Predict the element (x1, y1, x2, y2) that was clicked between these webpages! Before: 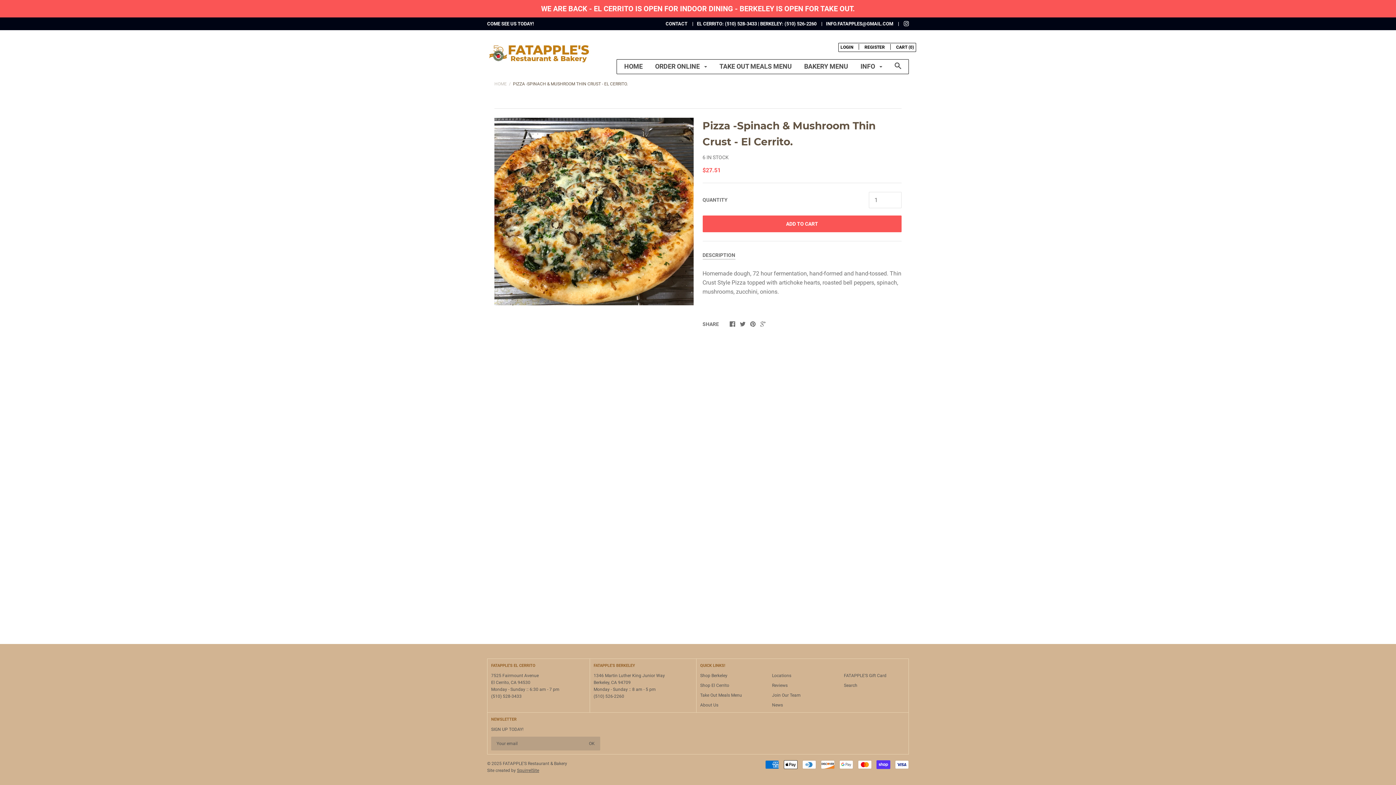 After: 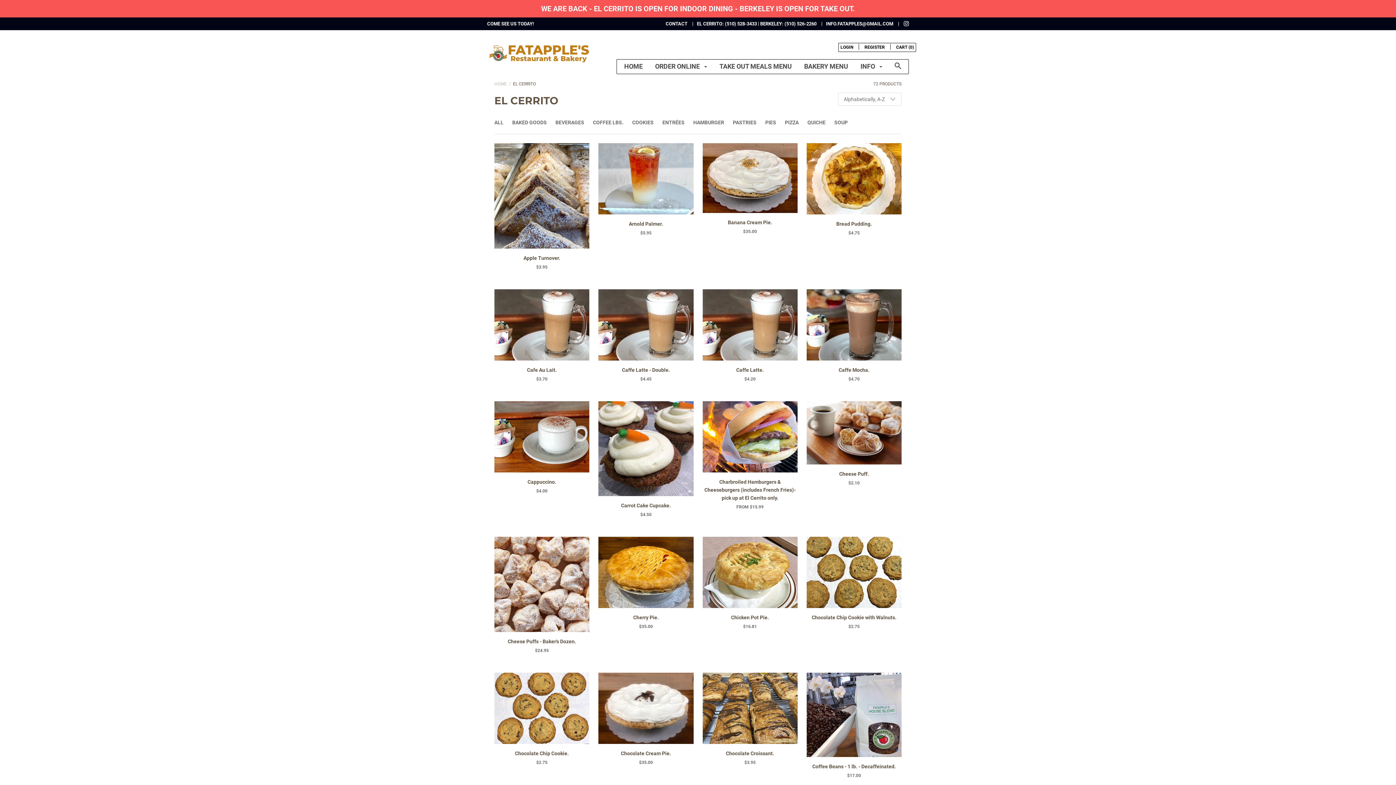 Action: label: Shop El Cerrito bbox: (700, 683, 729, 688)